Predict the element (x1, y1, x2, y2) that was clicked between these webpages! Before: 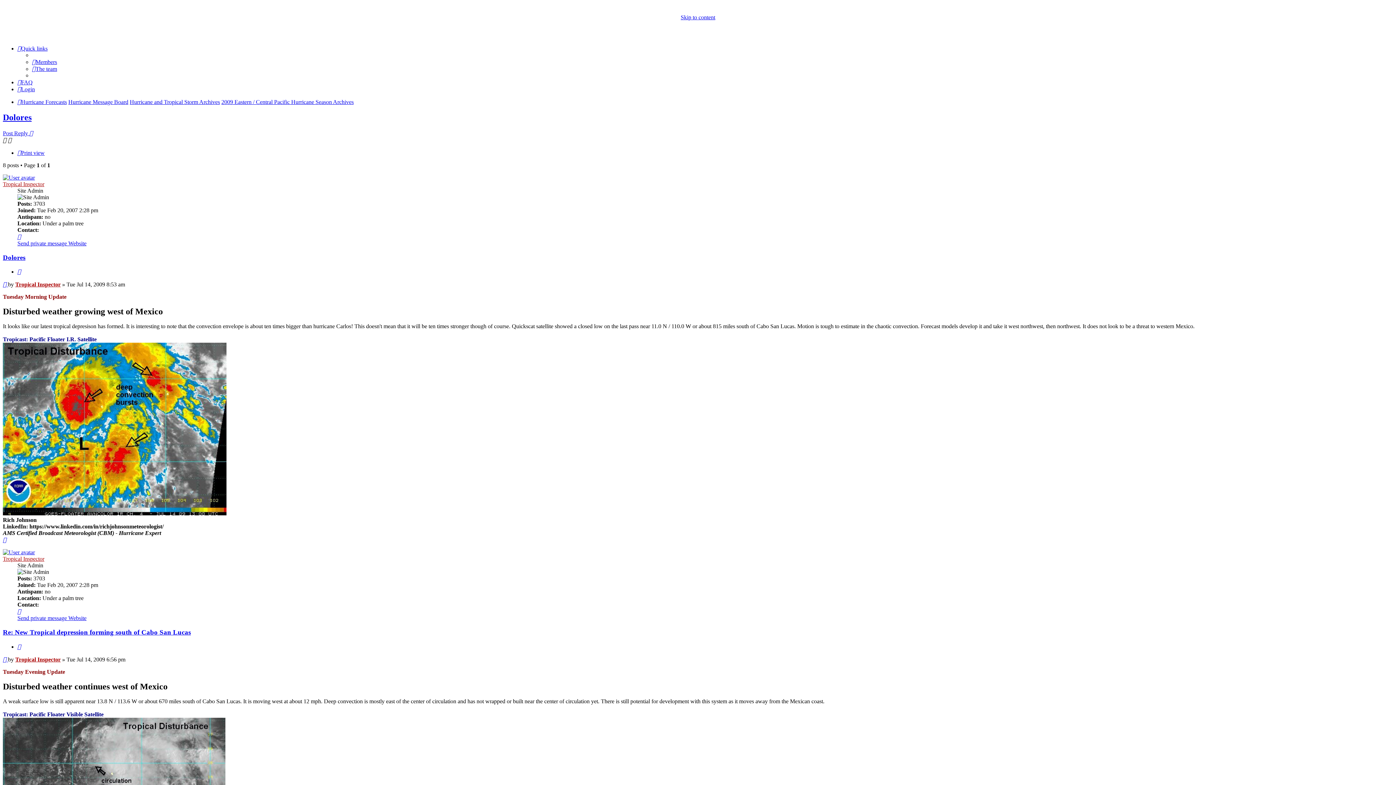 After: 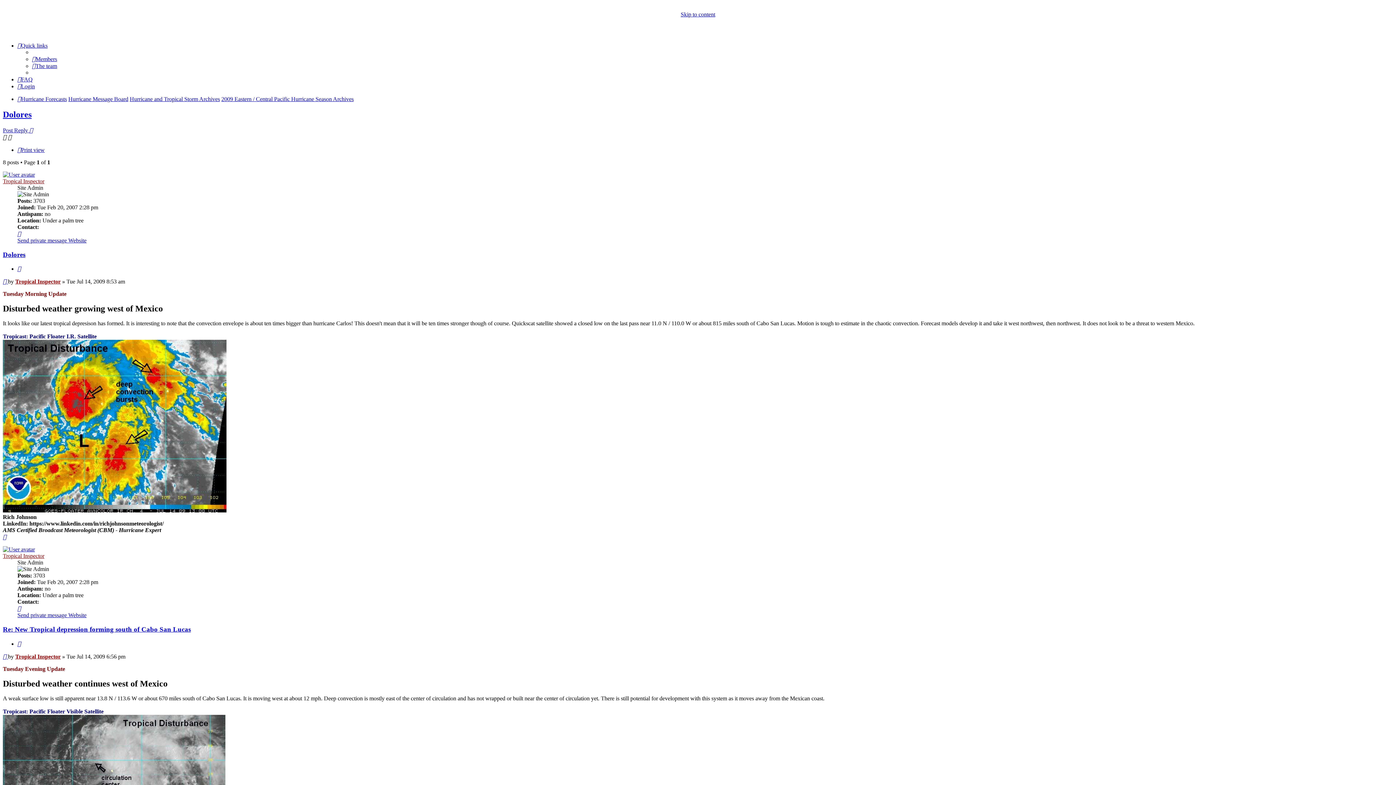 Action: bbox: (2, 537, 6, 543) label: Top